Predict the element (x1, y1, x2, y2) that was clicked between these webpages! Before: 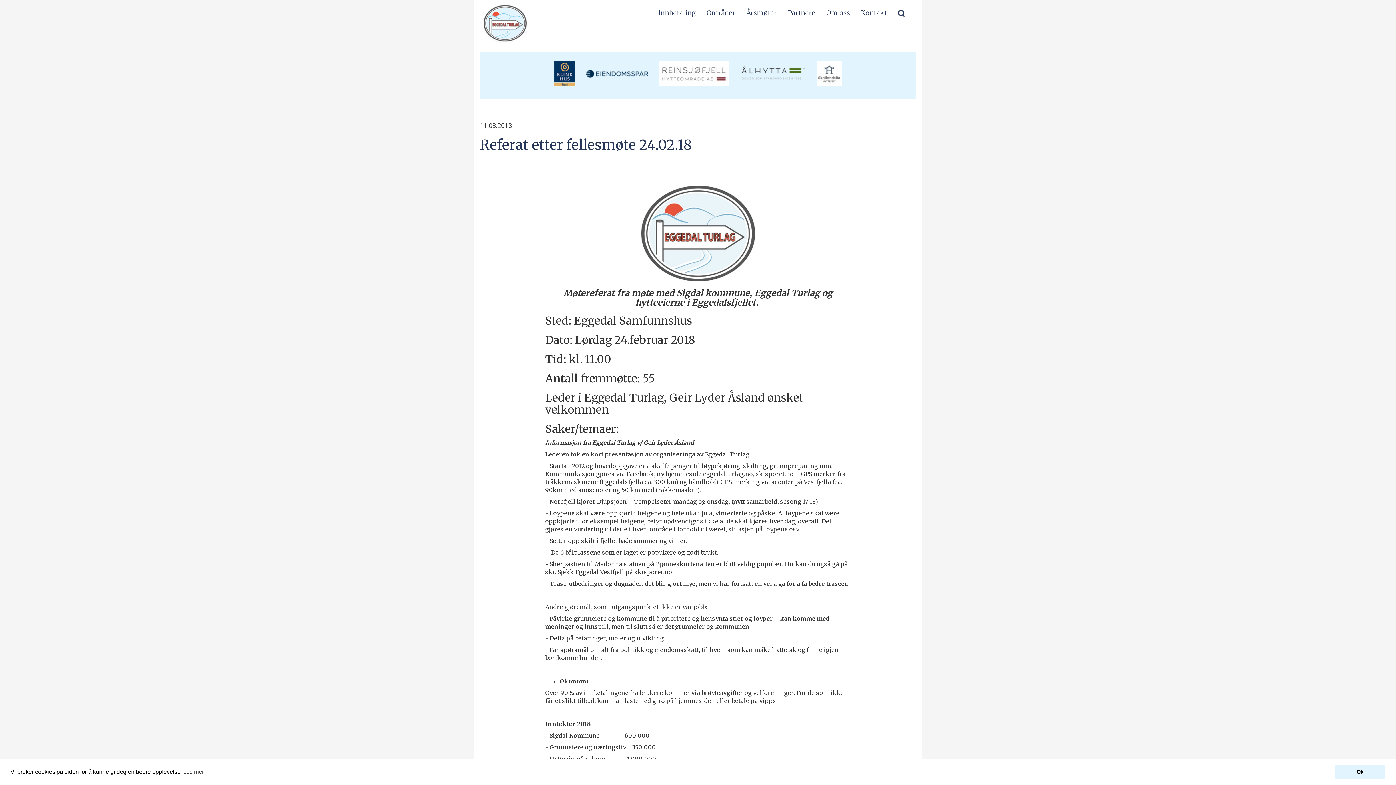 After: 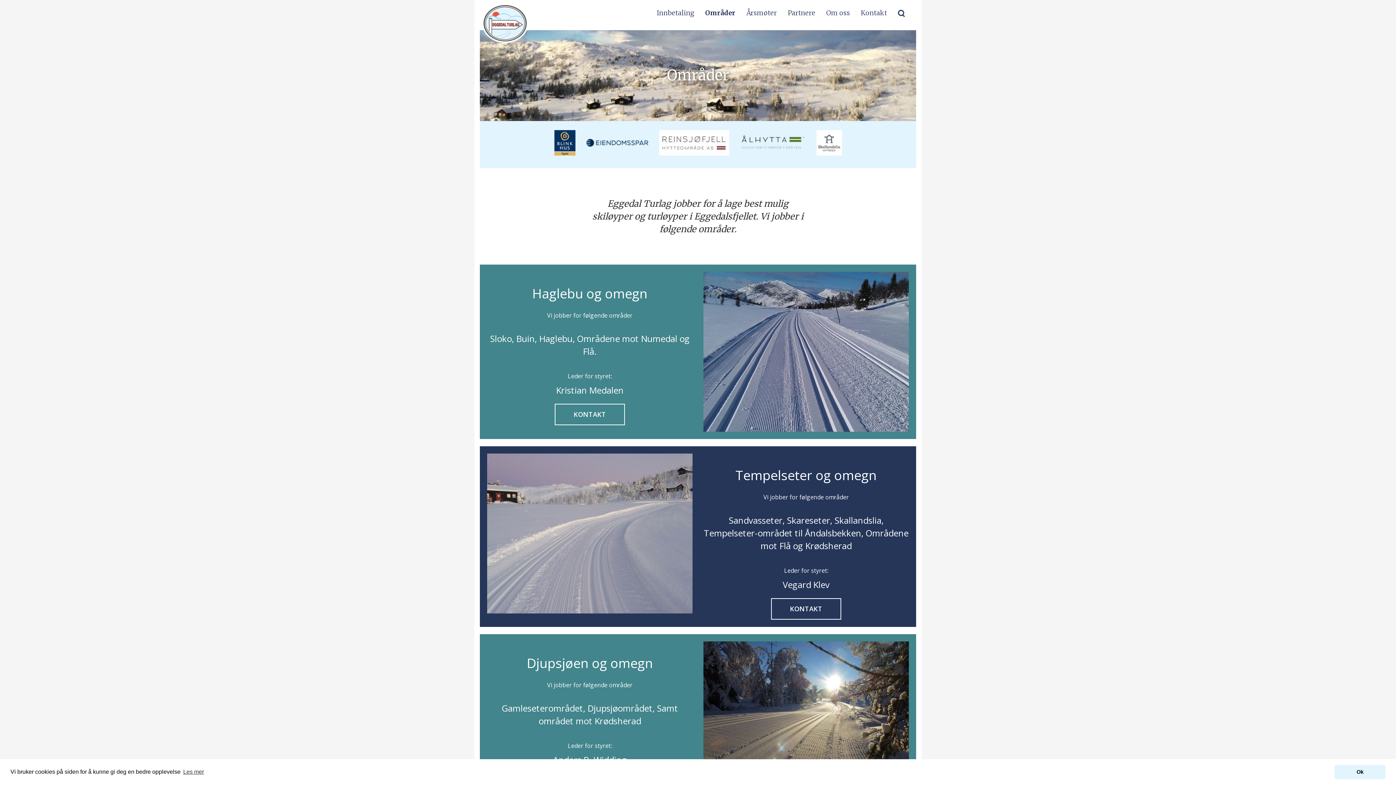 Action: label: Områder bbox: (701, 4, 741, 22)